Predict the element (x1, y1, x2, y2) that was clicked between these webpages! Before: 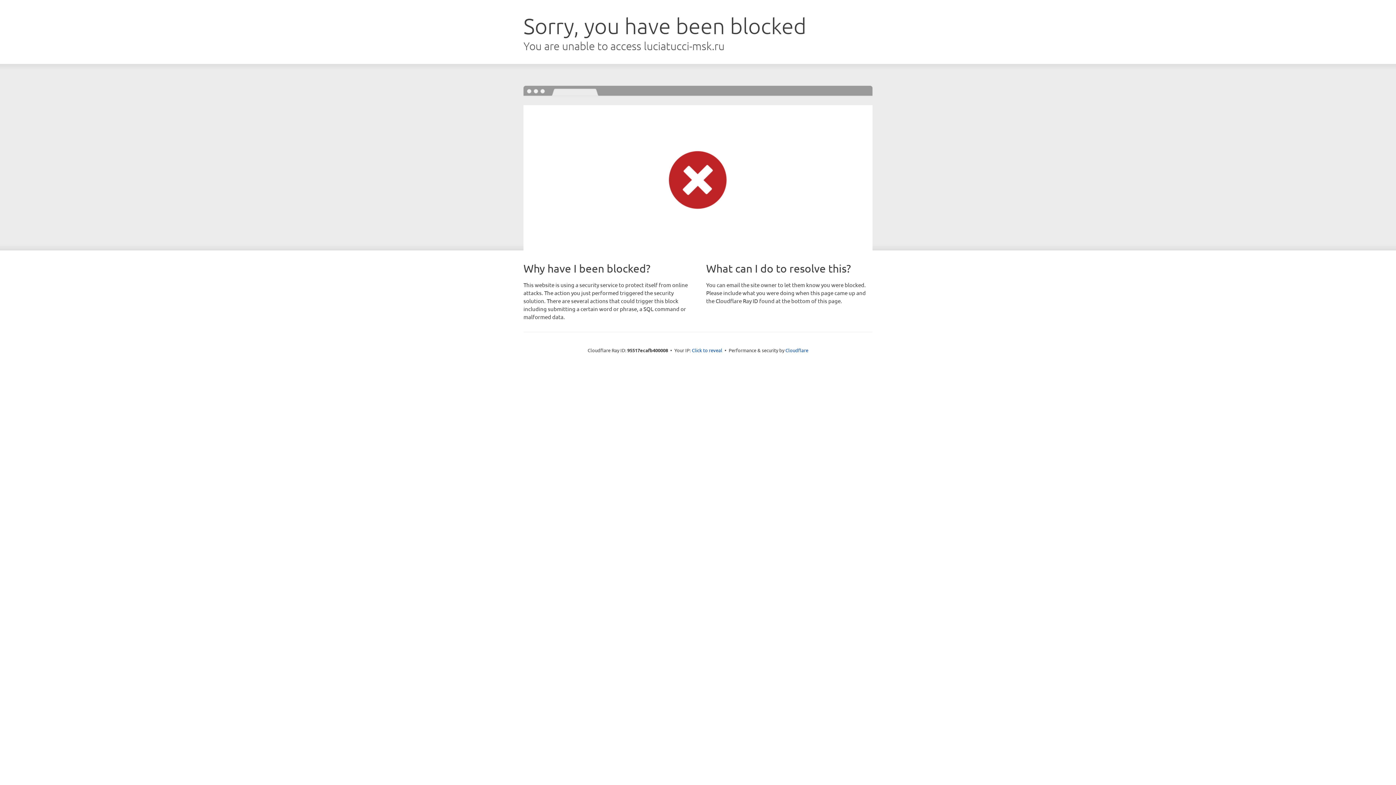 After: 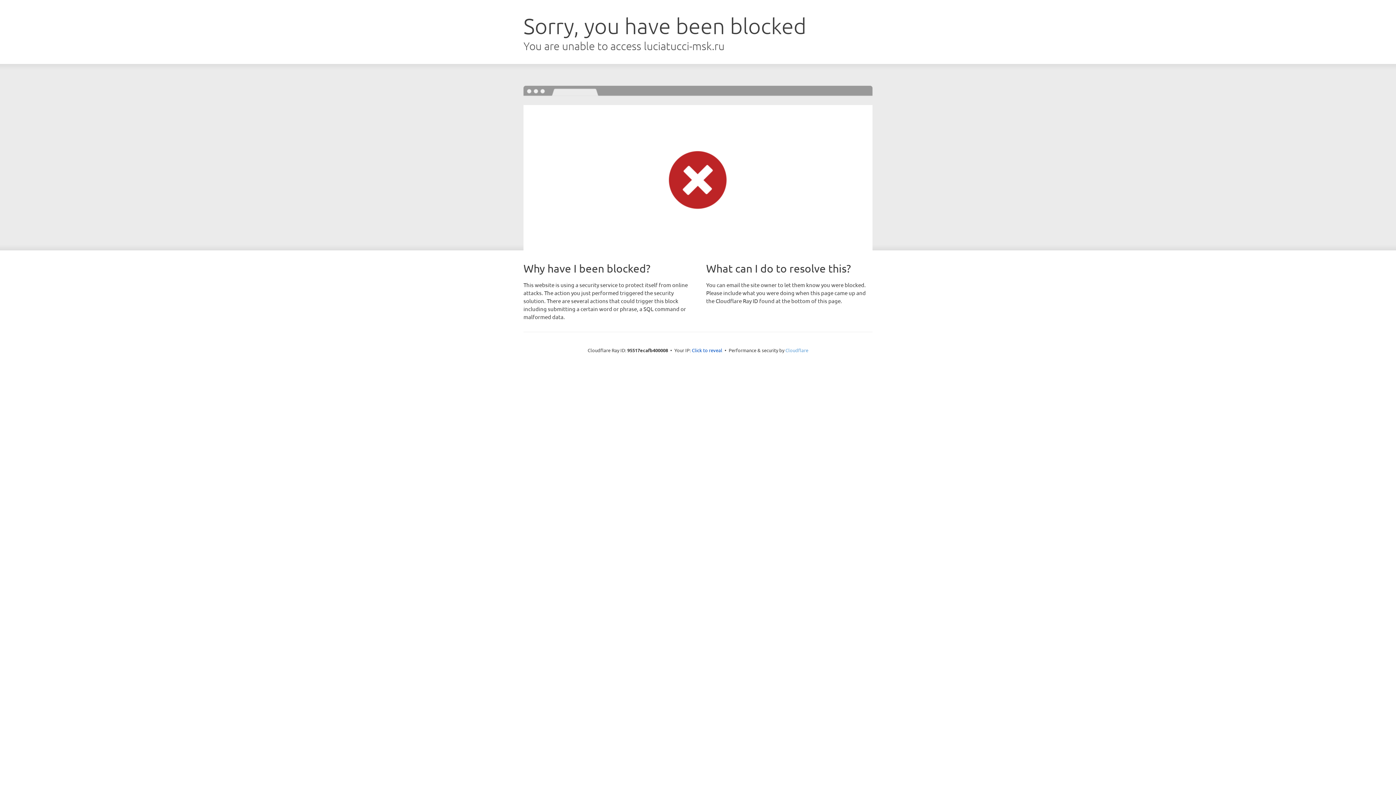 Action: label: Cloudflare bbox: (785, 347, 808, 353)